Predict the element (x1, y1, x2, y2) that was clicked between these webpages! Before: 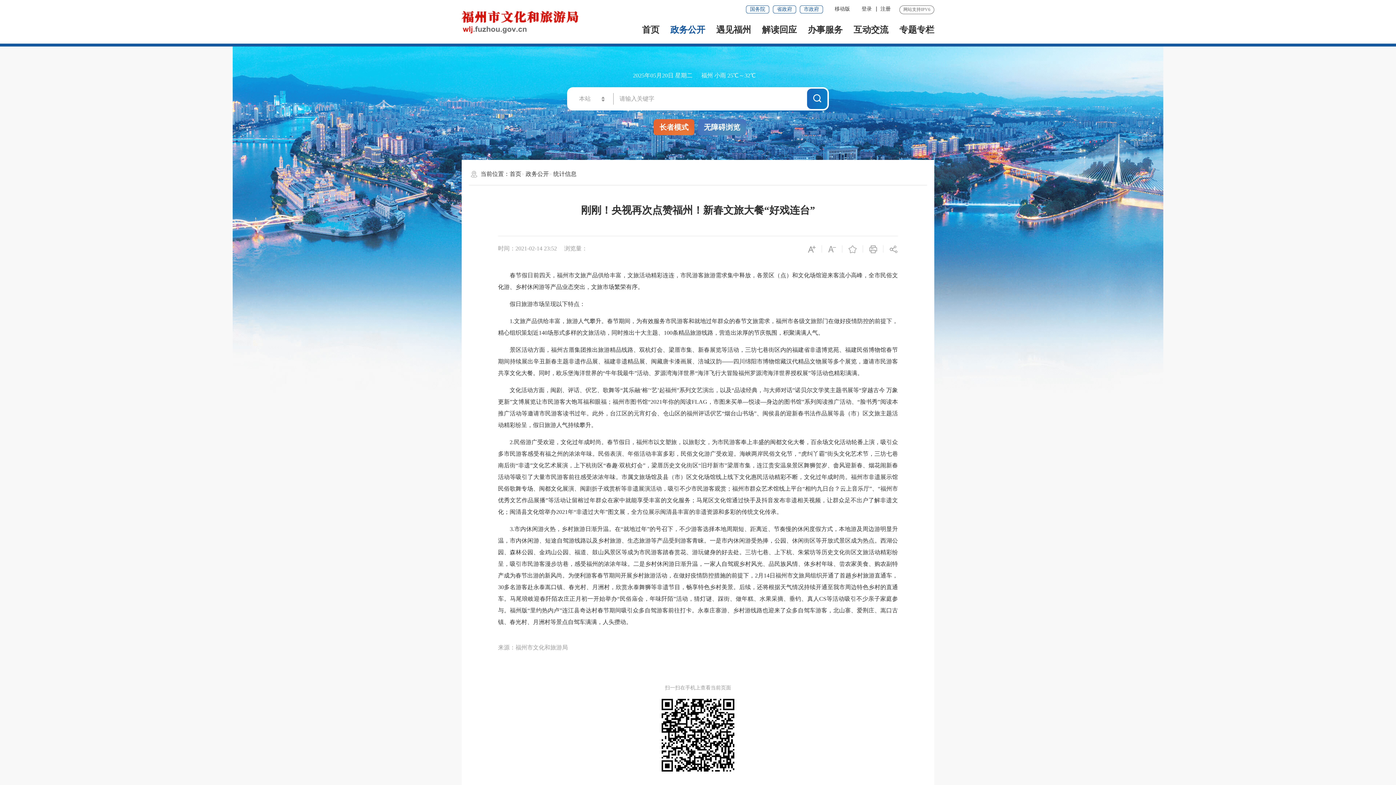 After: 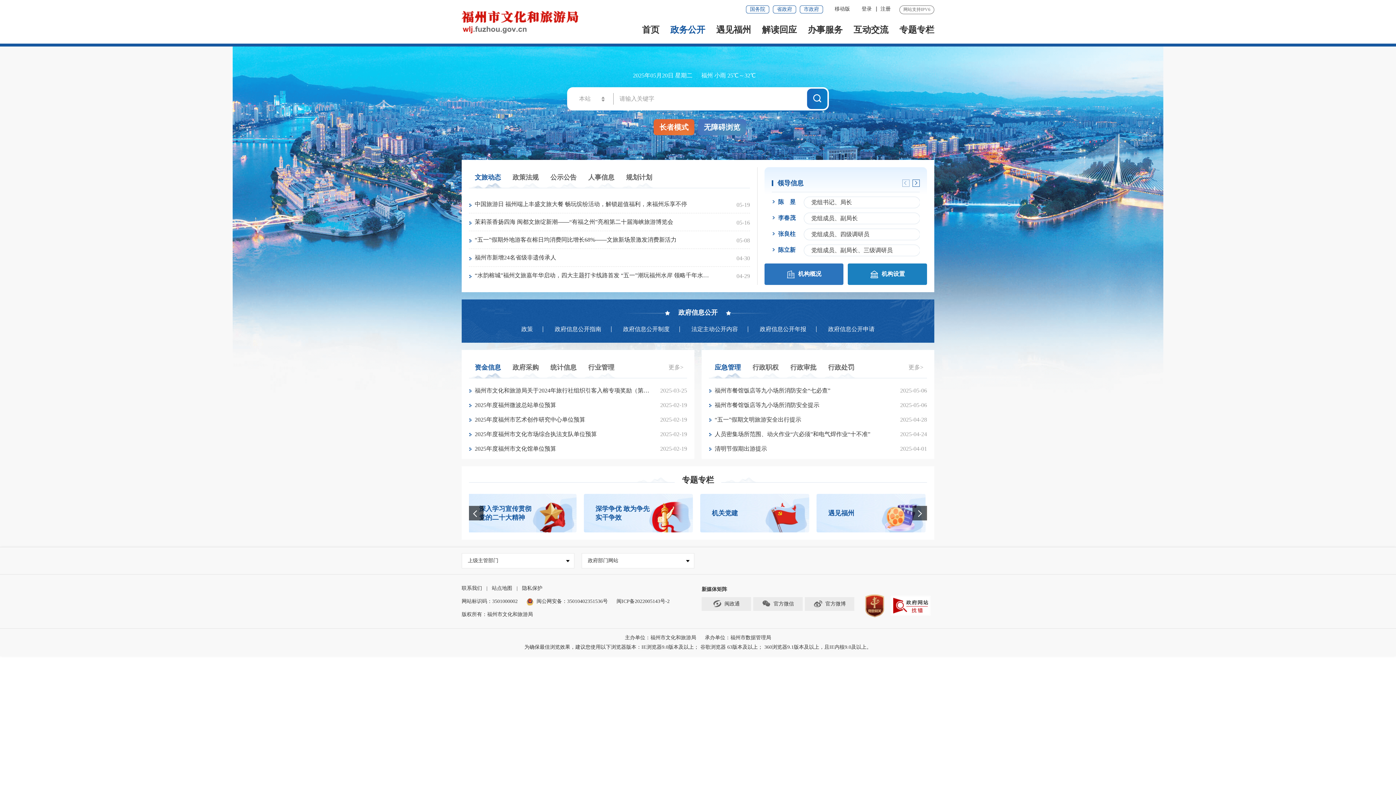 Action: bbox: (525, 170, 549, 177) label: 政务公开